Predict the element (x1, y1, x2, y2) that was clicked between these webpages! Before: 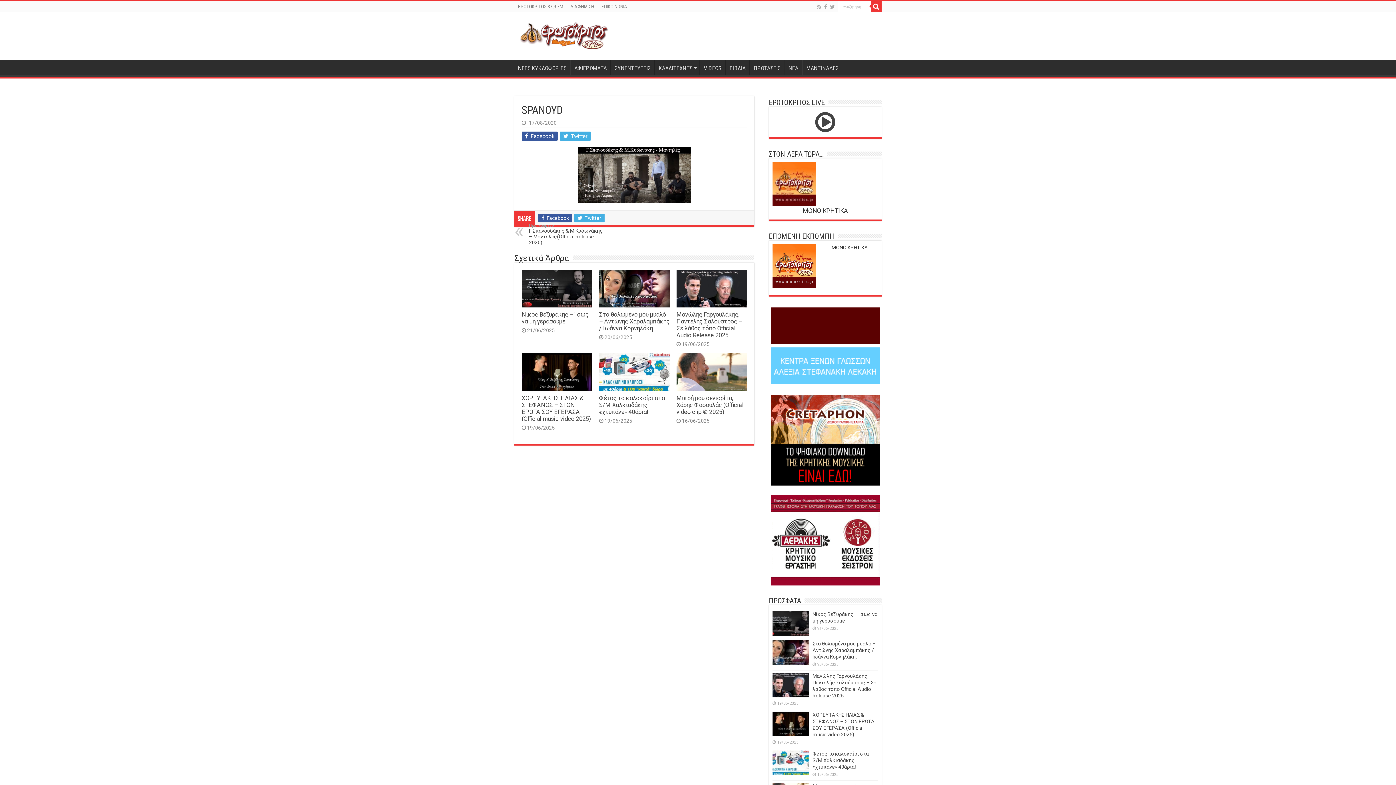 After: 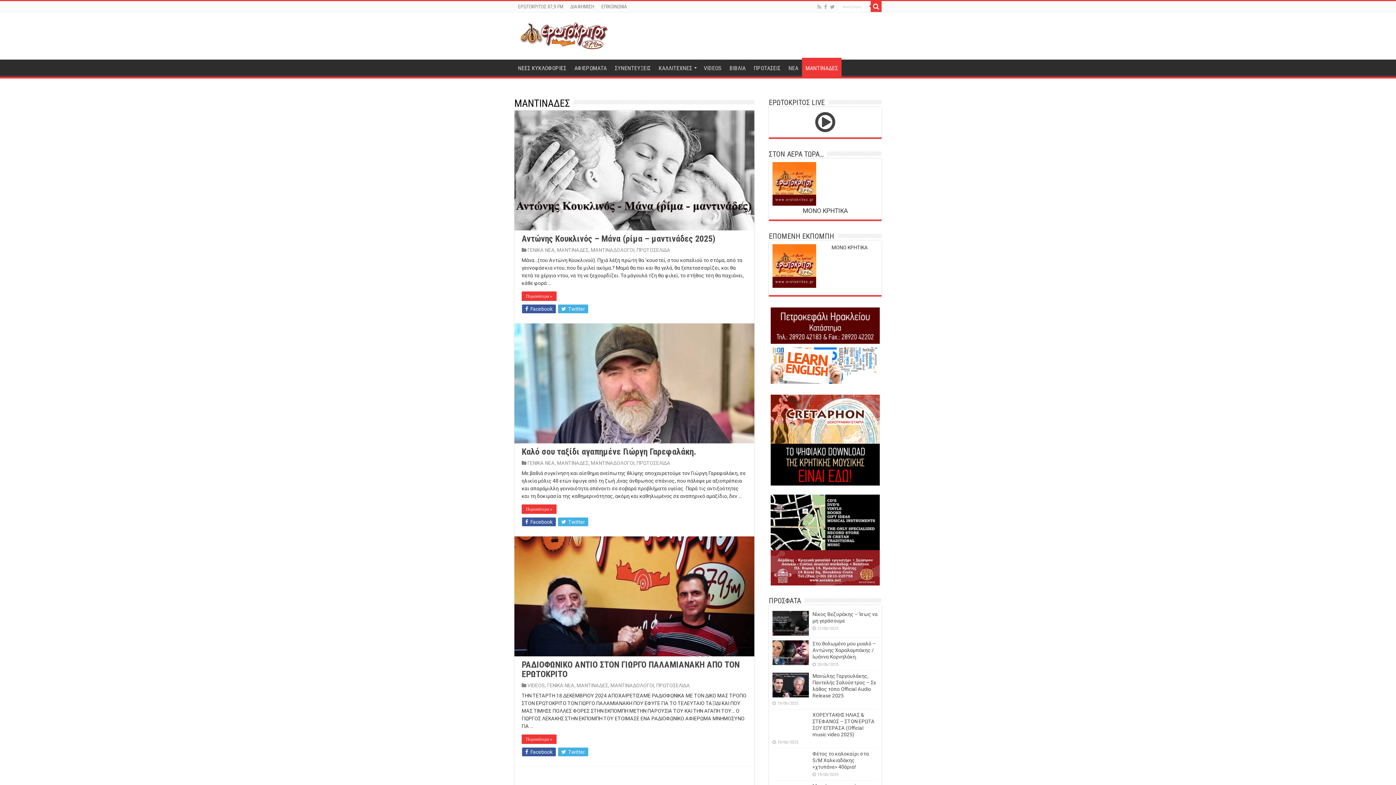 Action: label: ΜΑΝΤΙΝΑΔΕΣ bbox: (802, 59, 842, 74)